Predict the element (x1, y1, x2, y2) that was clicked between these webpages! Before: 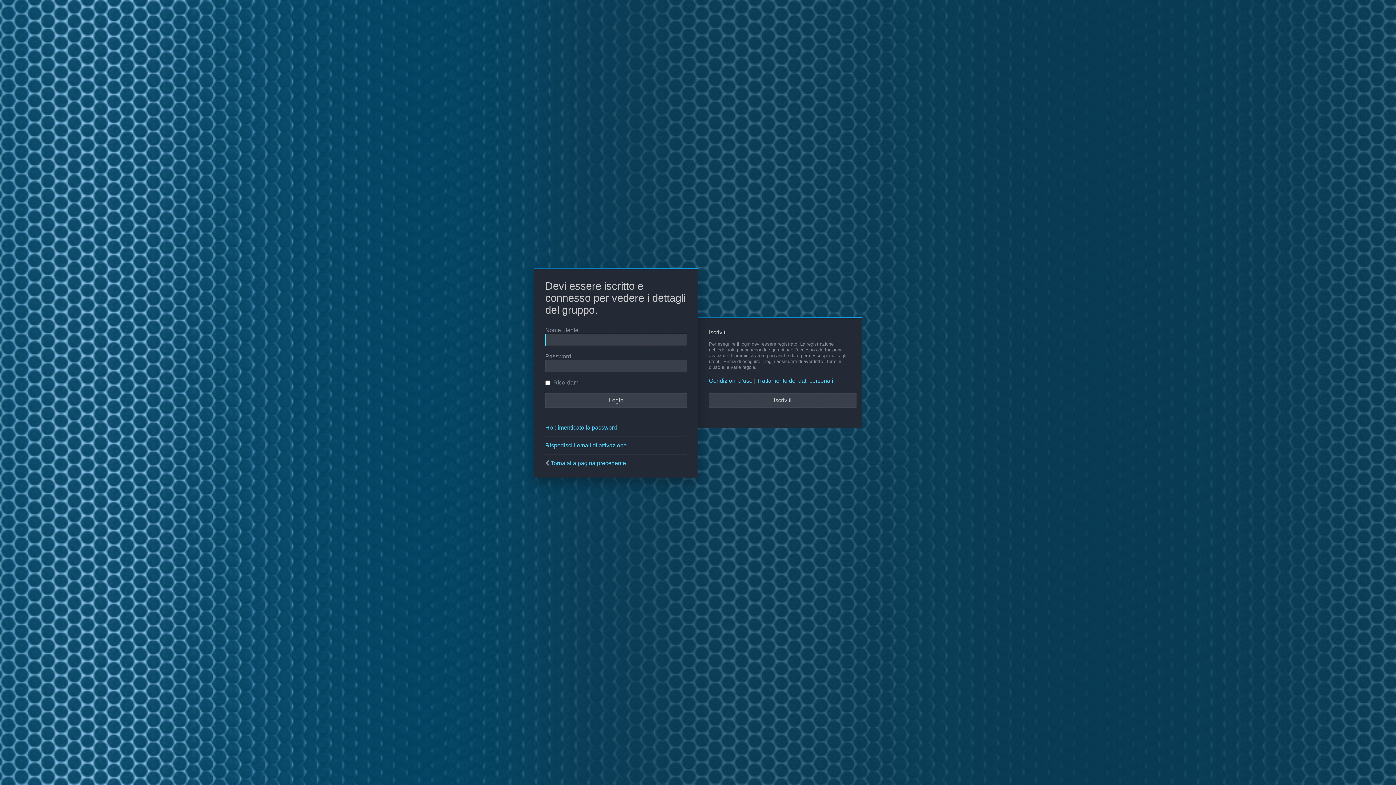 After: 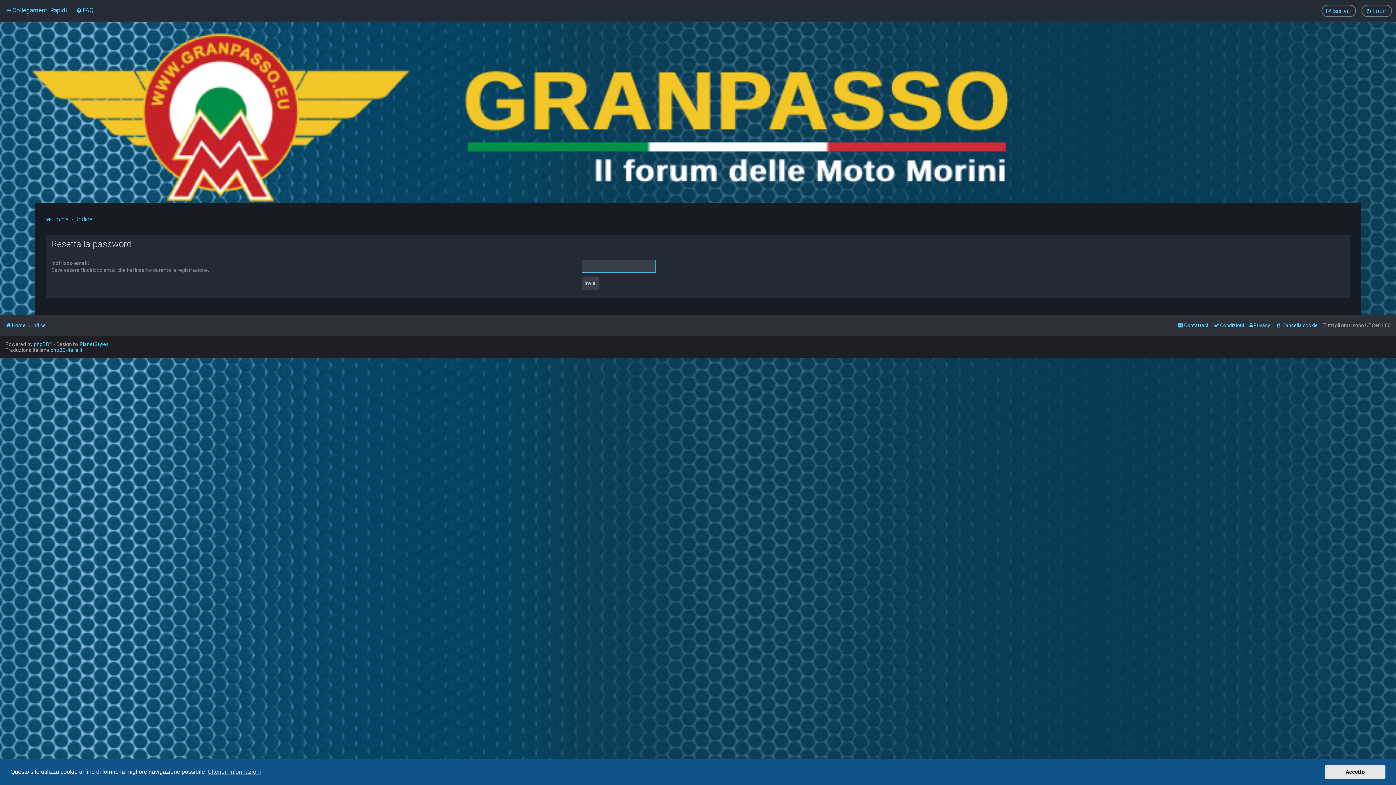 Action: bbox: (545, 424, 617, 431) label: Ho dimenticato la password